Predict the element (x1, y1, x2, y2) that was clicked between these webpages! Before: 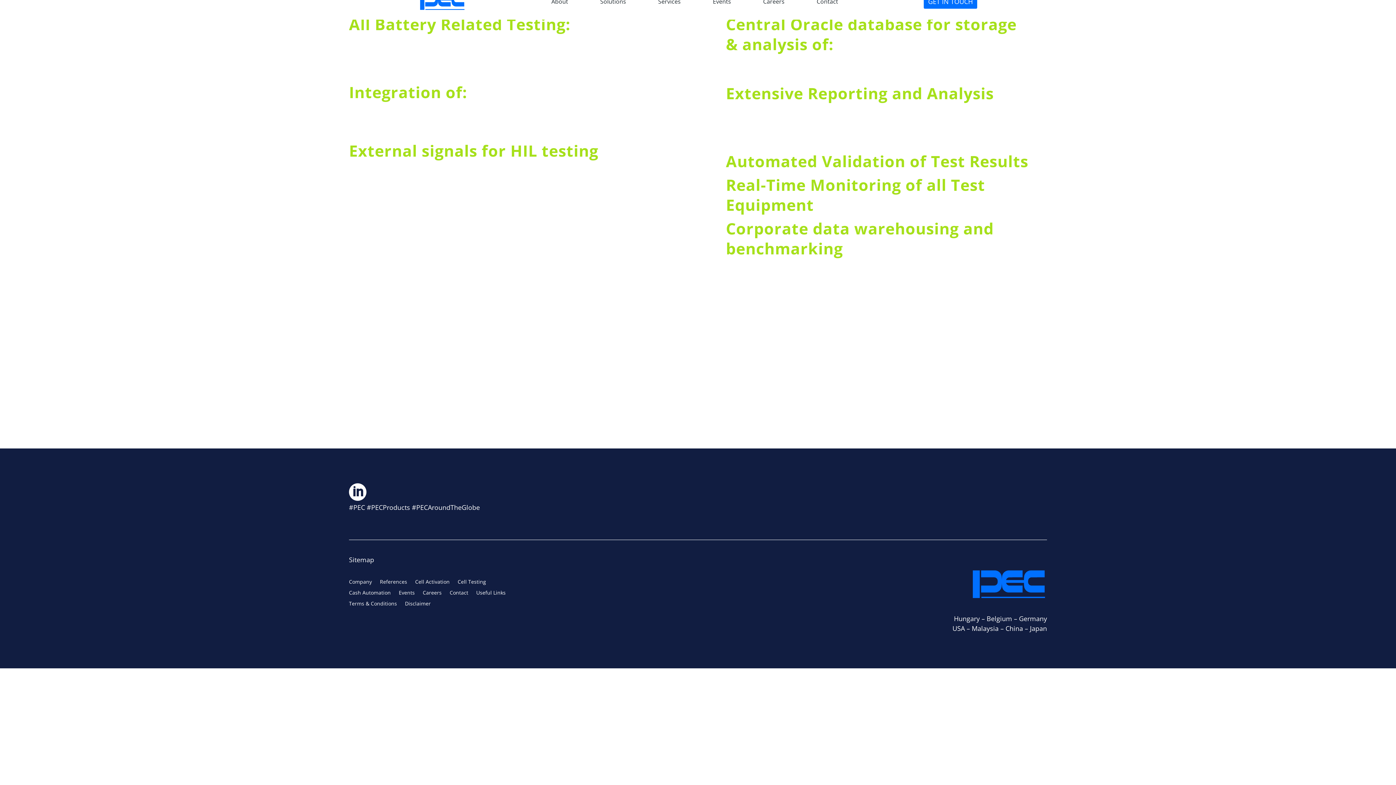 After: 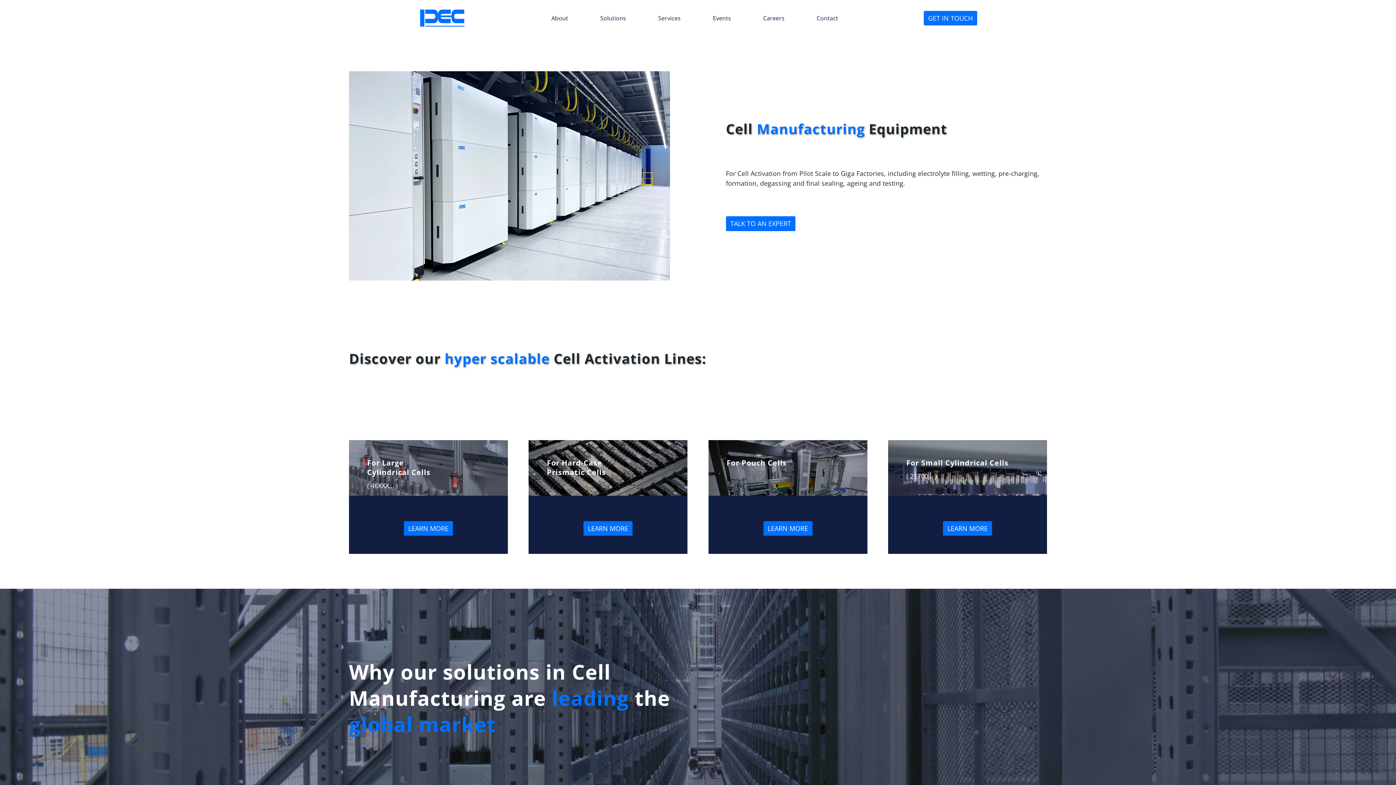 Action: label: Cell Activation bbox: (415, 579, 449, 587)